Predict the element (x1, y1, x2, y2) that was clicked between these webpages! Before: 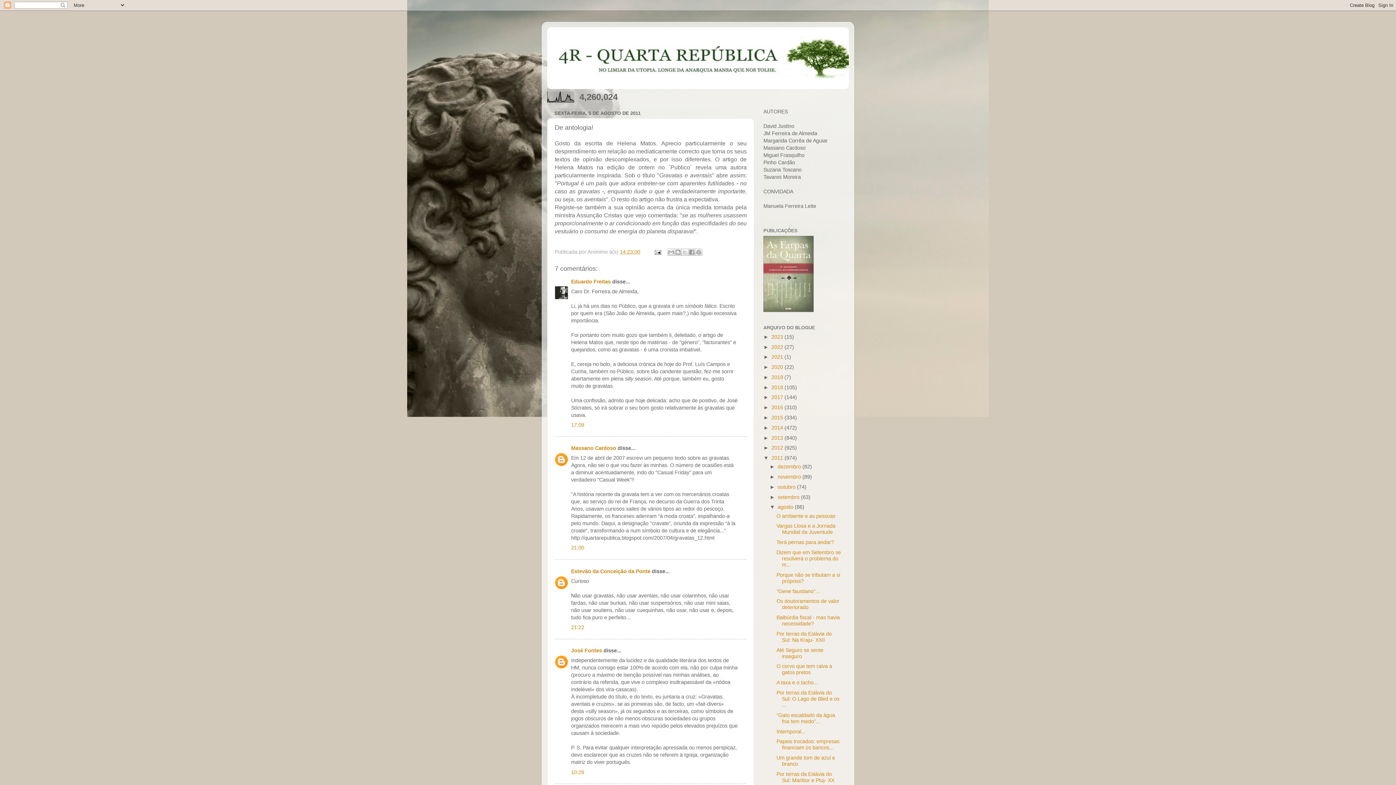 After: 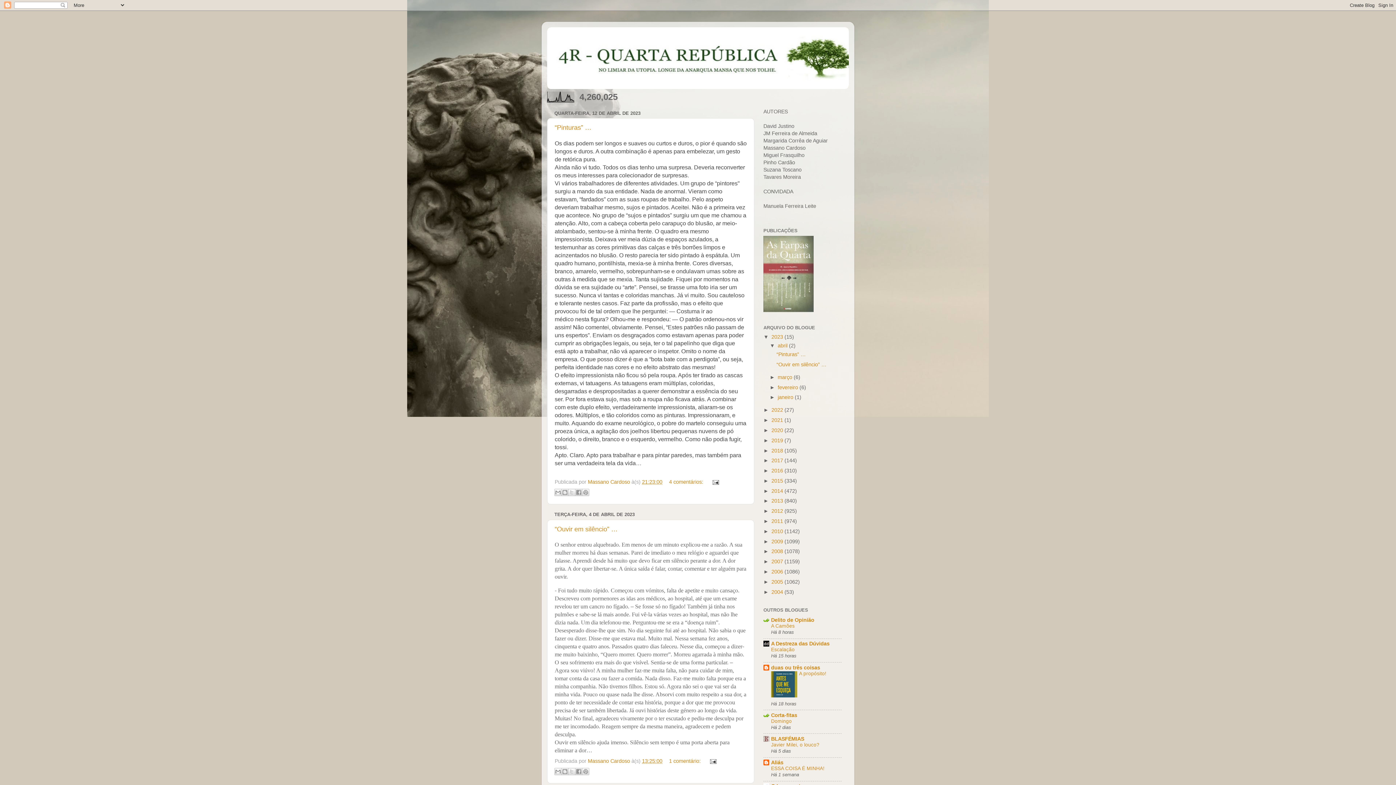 Action: bbox: (547, 27, 849, 89)